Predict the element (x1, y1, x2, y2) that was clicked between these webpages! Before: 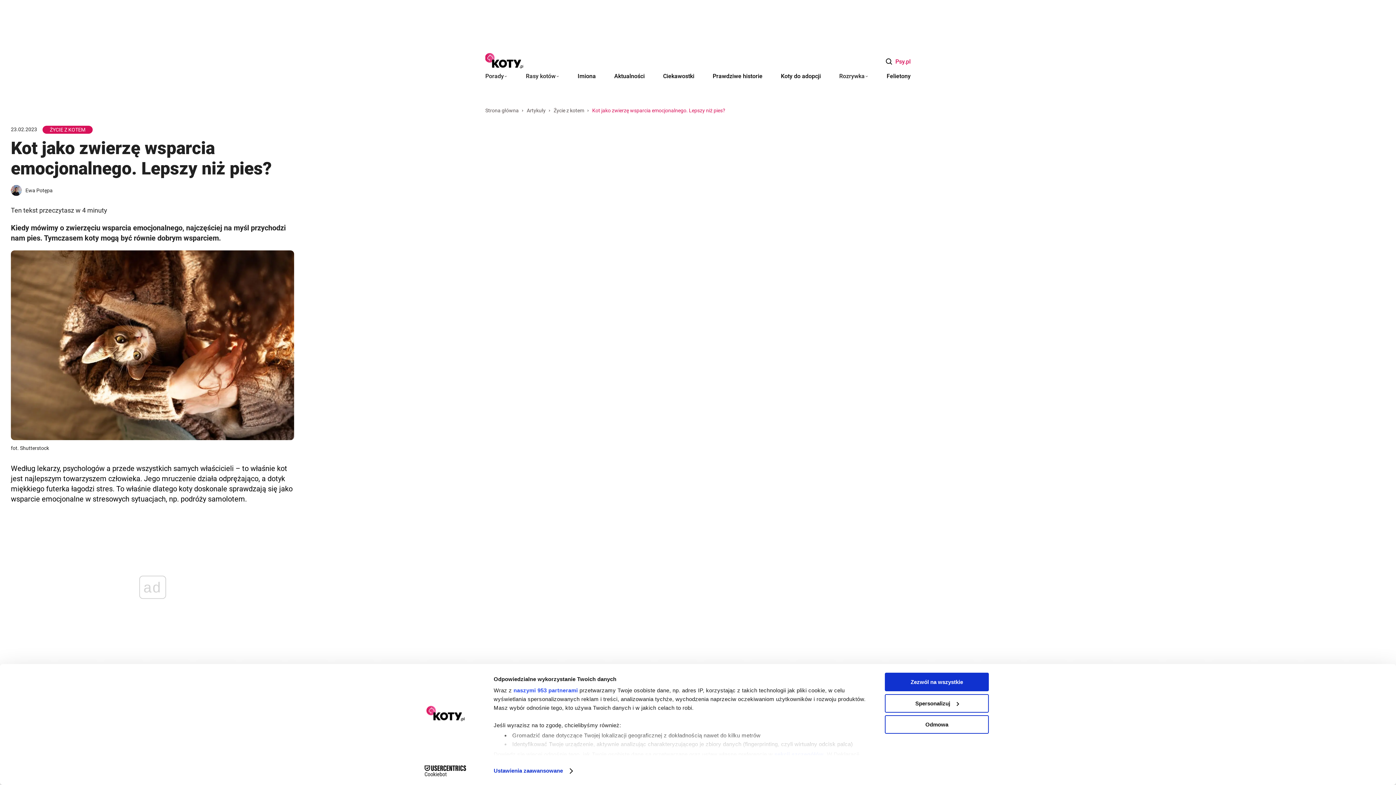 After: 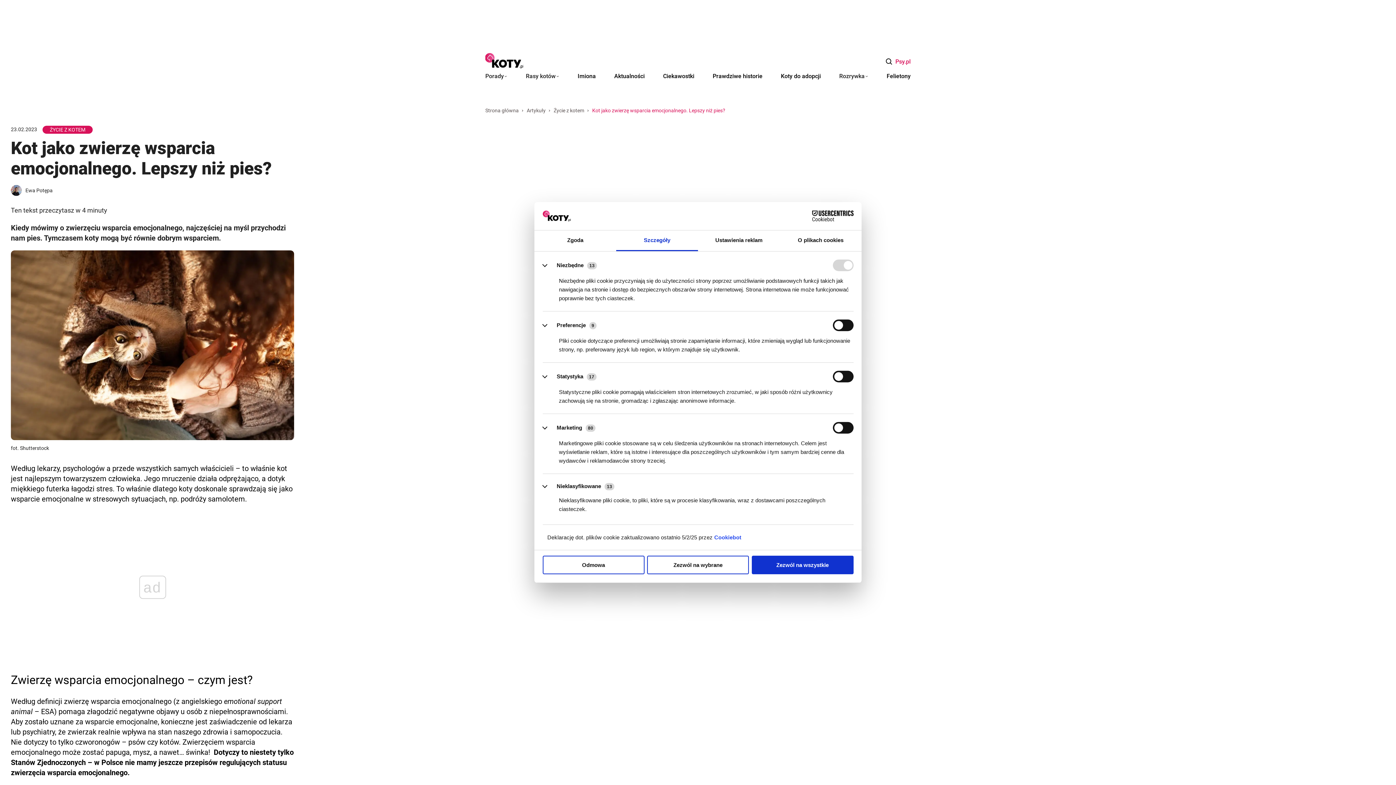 Action: bbox: (493, 765, 572, 776) label: Ustawienia zaawansowane